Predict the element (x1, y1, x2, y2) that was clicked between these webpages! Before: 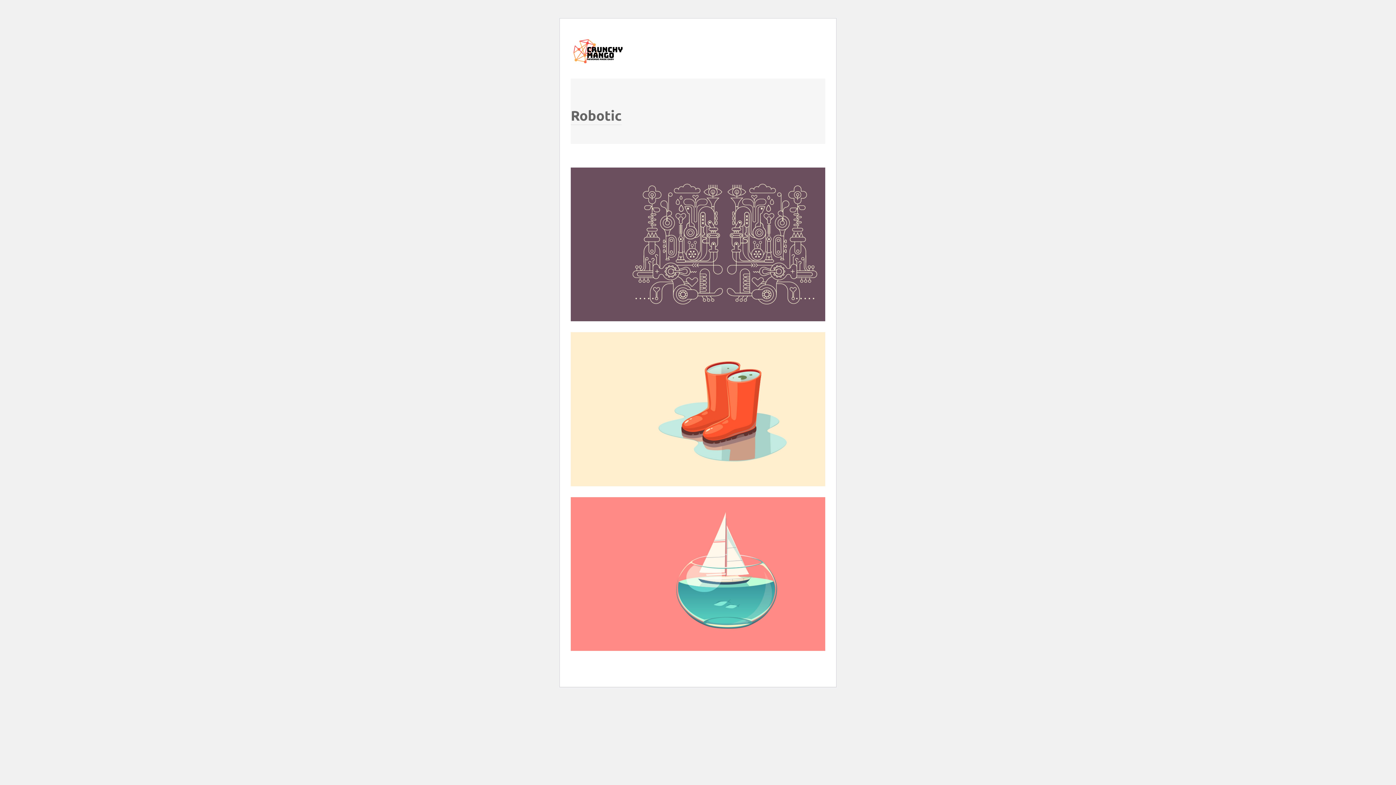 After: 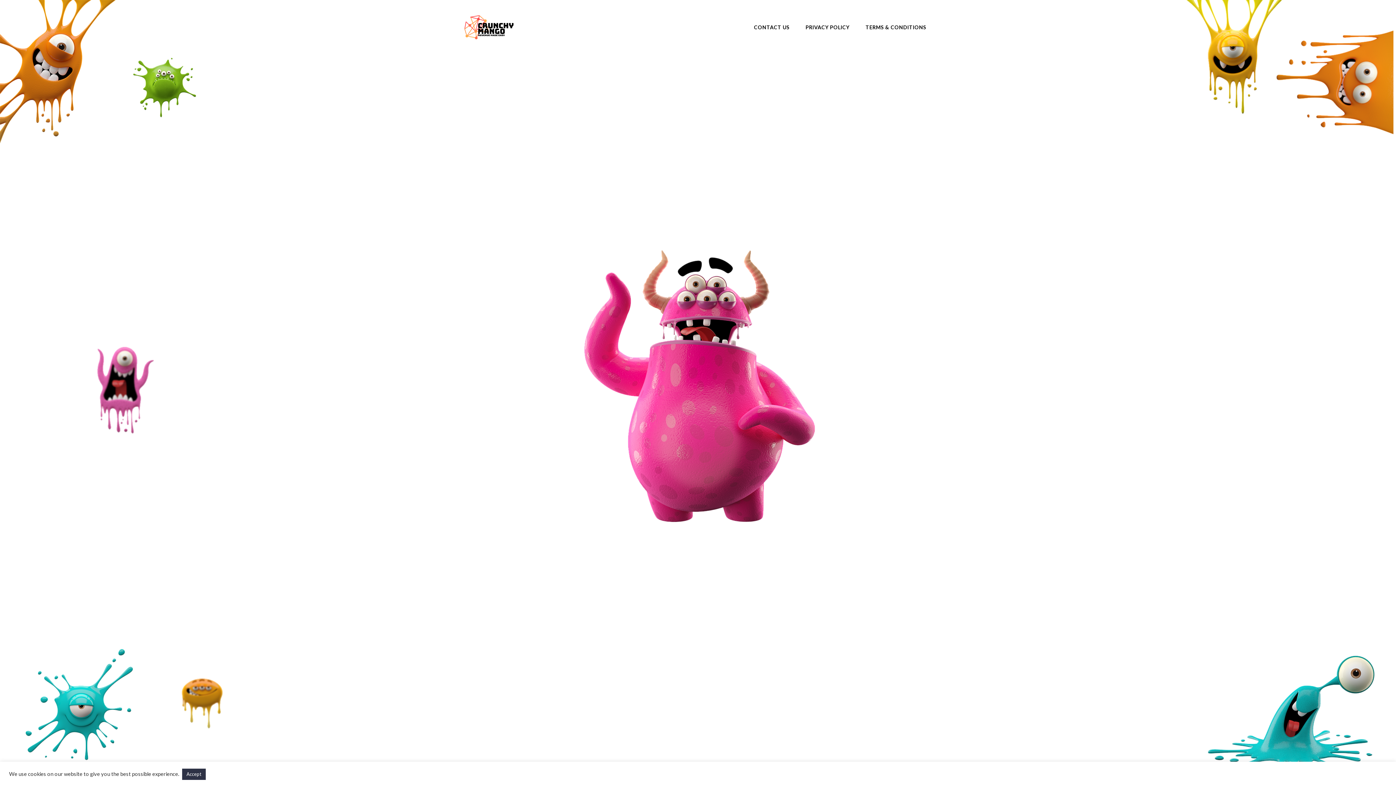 Action: bbox: (570, 24, 625, 78)